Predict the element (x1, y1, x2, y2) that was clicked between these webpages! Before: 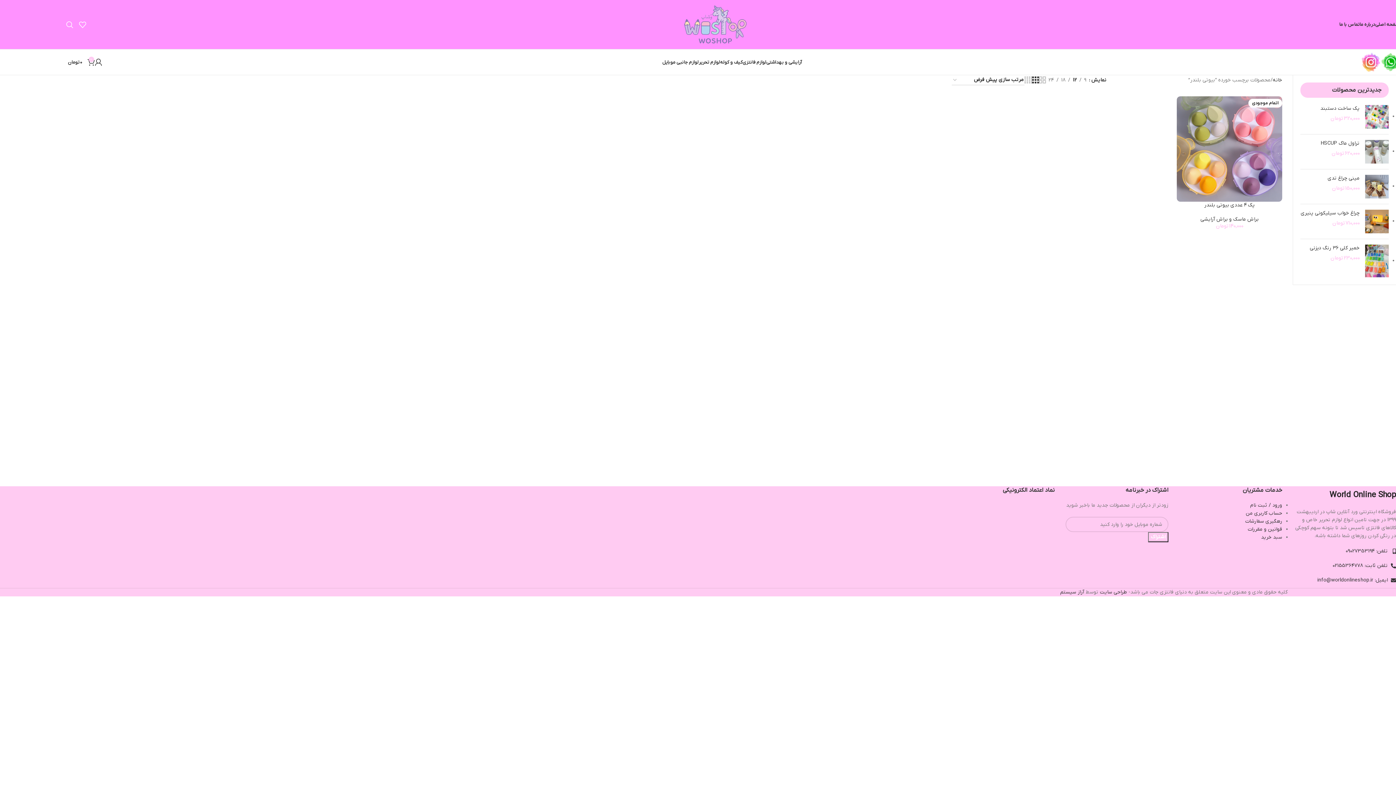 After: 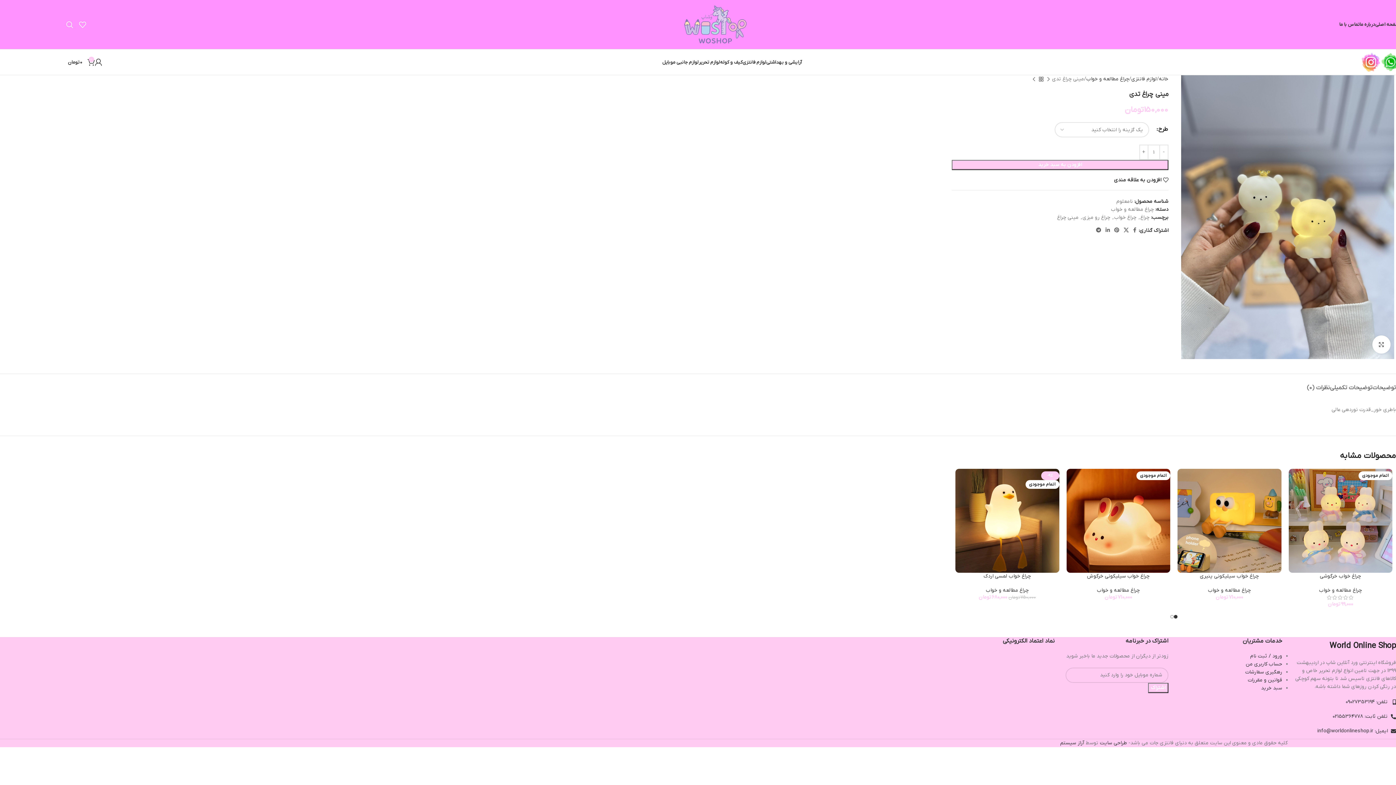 Action: bbox: (1365, 174, 1389, 198)